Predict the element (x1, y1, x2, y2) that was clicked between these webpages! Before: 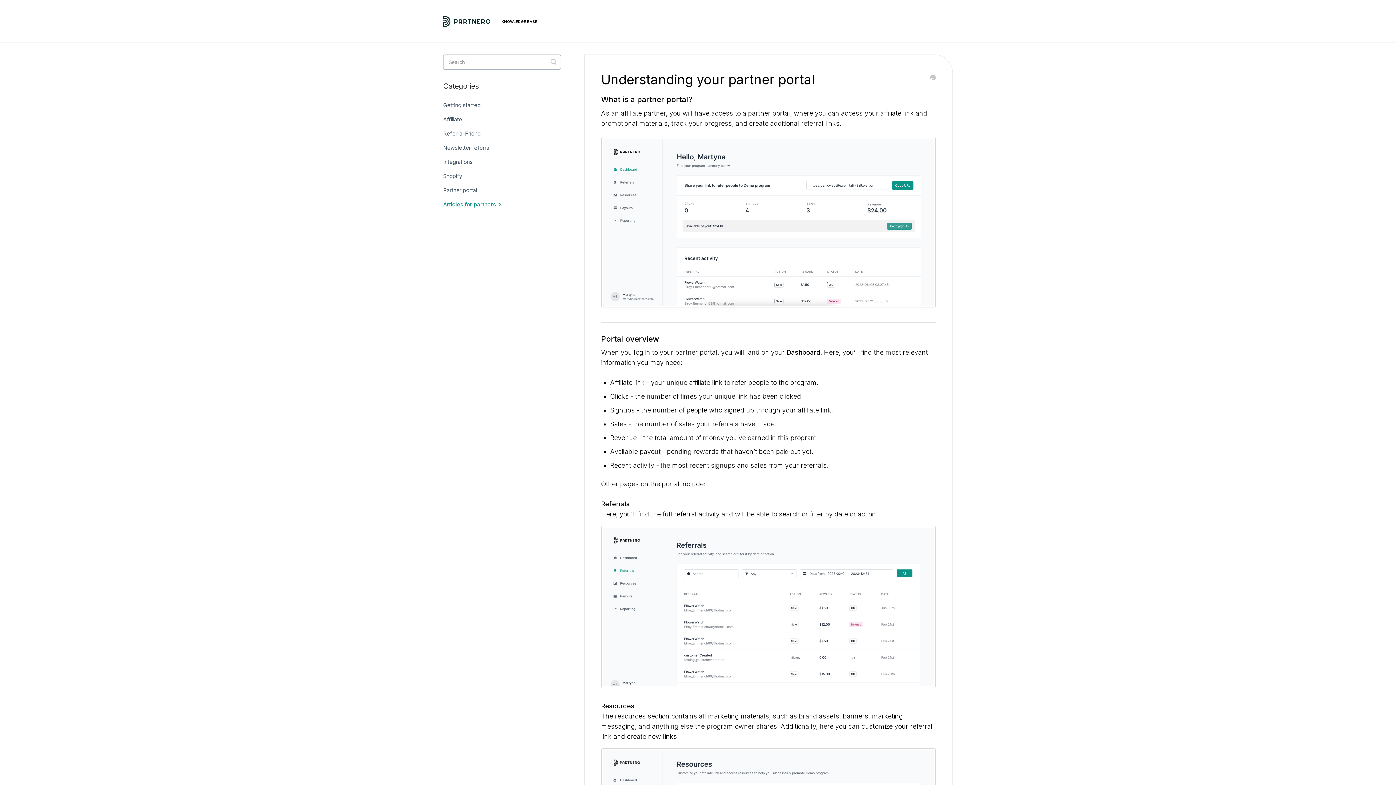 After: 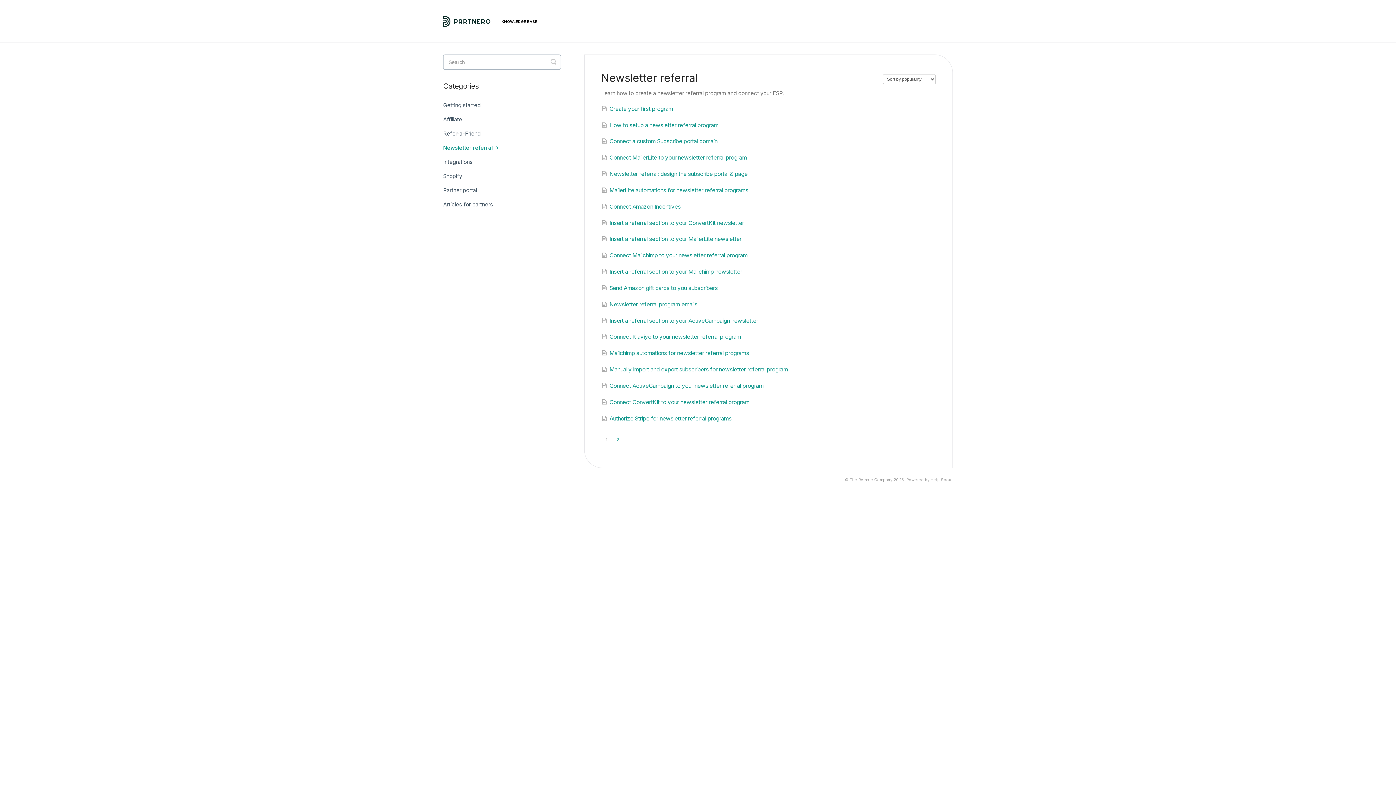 Action: bbox: (443, 141, 496, 154) label: Newsletter referral